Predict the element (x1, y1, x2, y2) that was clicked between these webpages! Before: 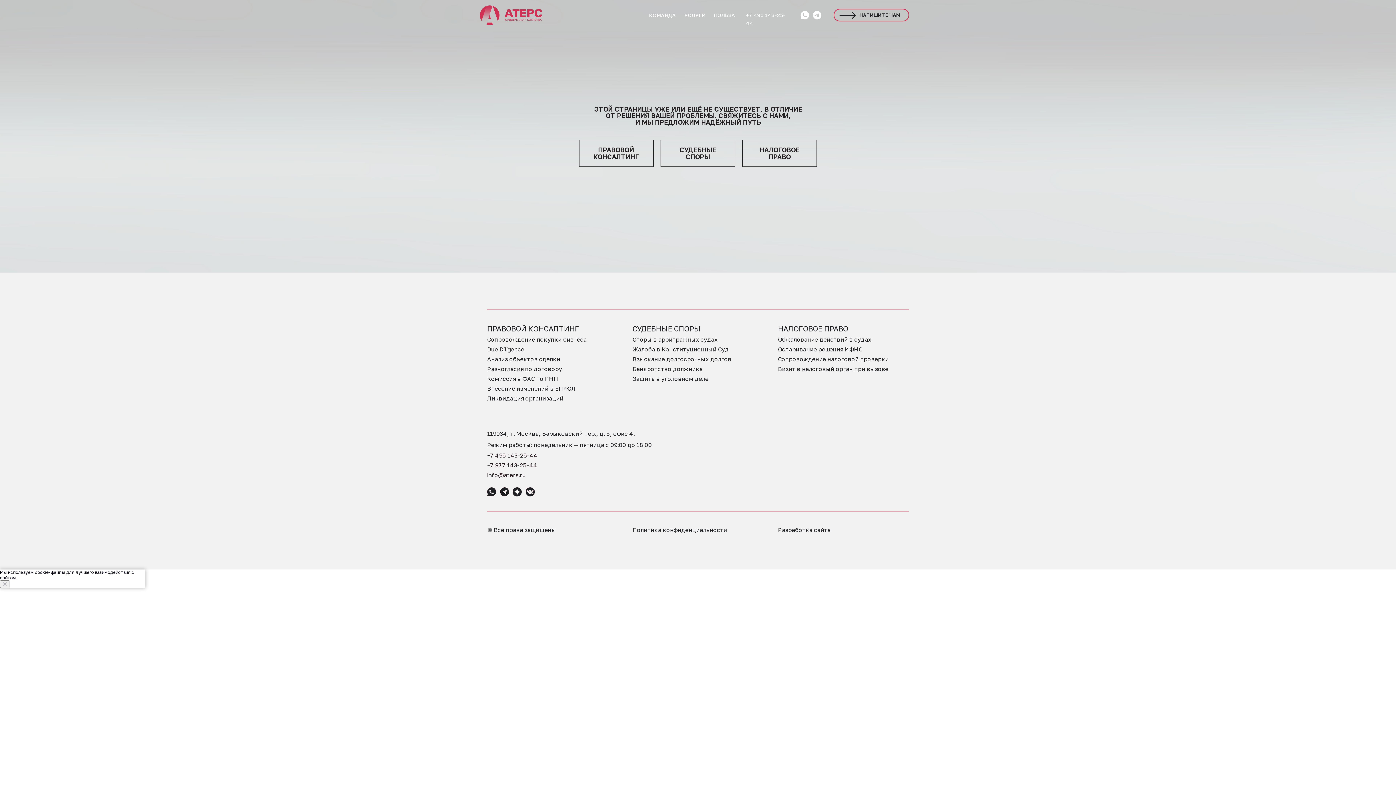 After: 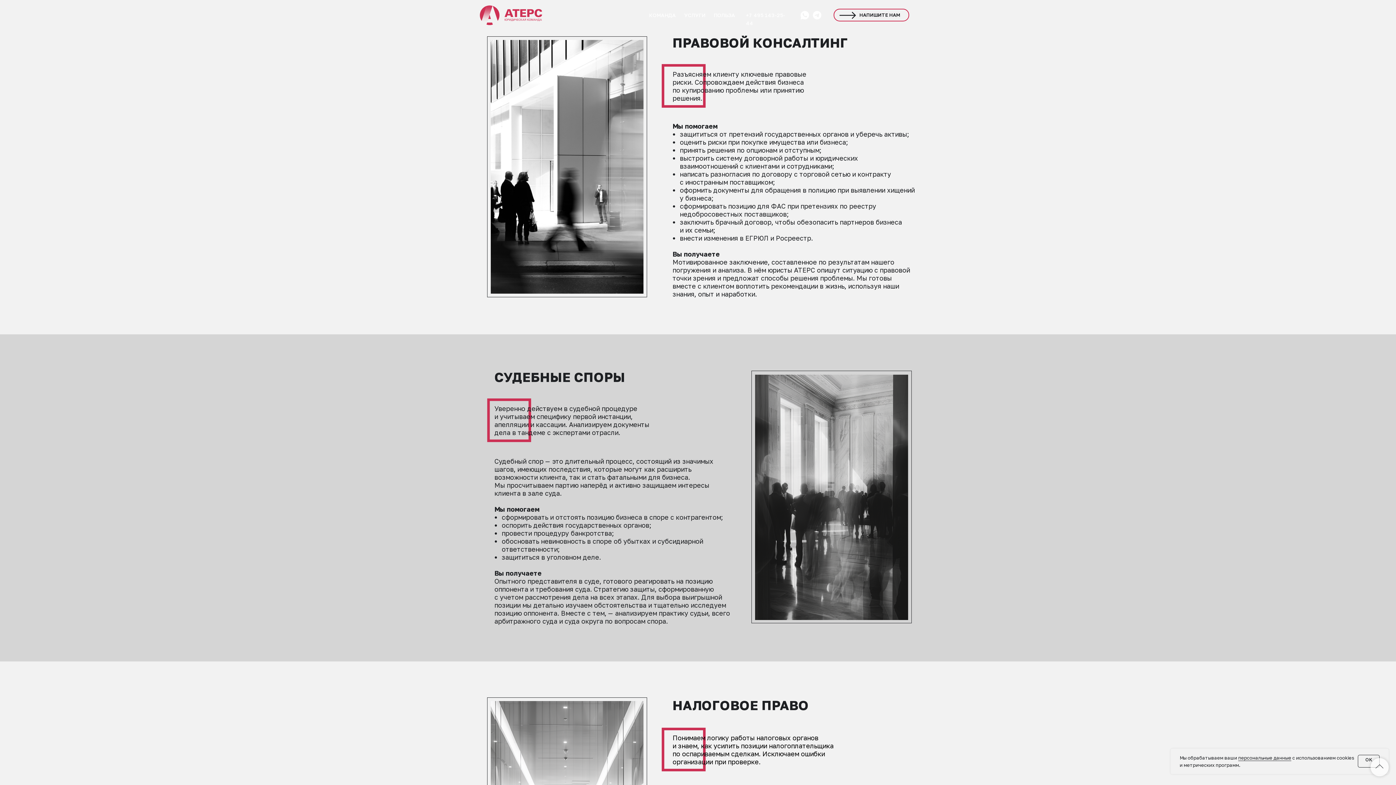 Action: bbox: (593, 145, 638, 160) label: ПРАВОВОЙ
КОНСАЛТИНГ